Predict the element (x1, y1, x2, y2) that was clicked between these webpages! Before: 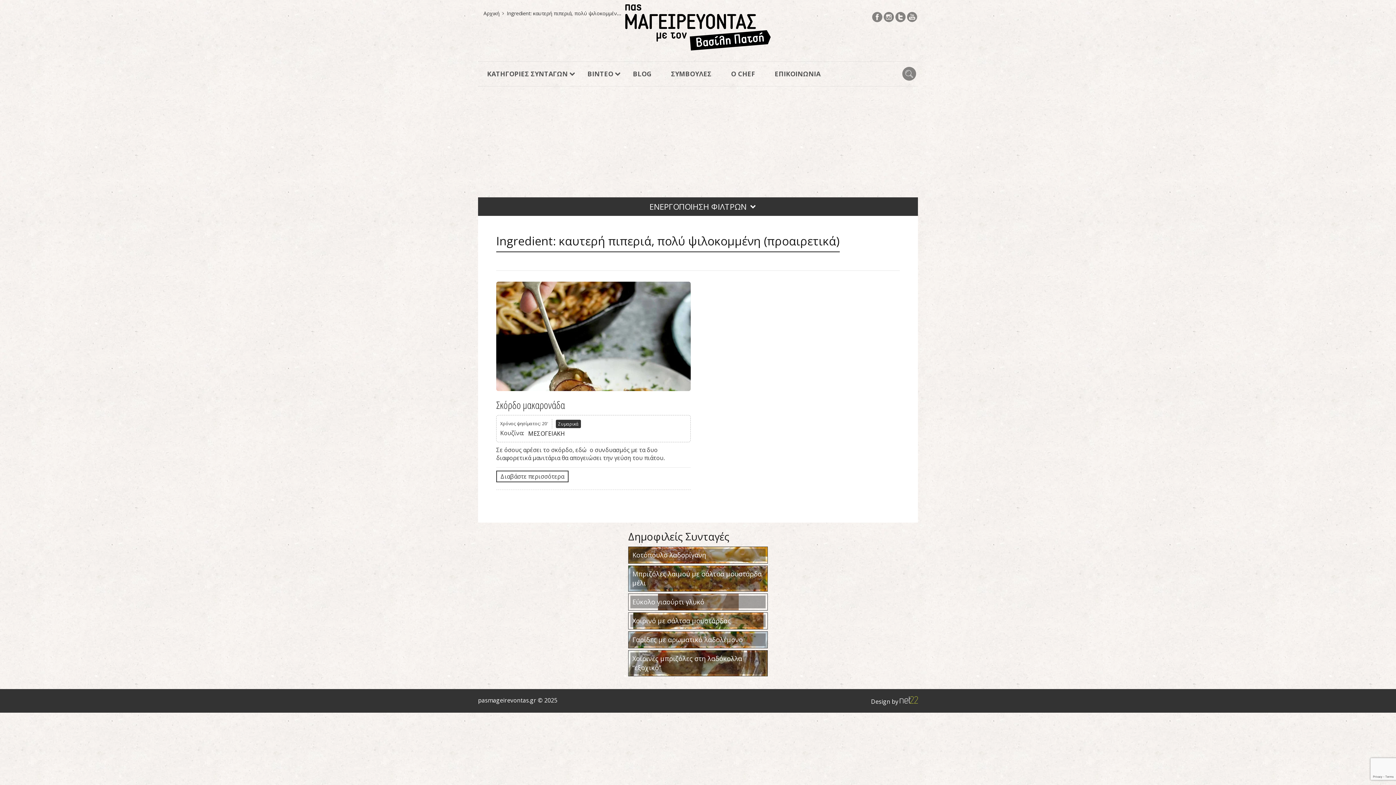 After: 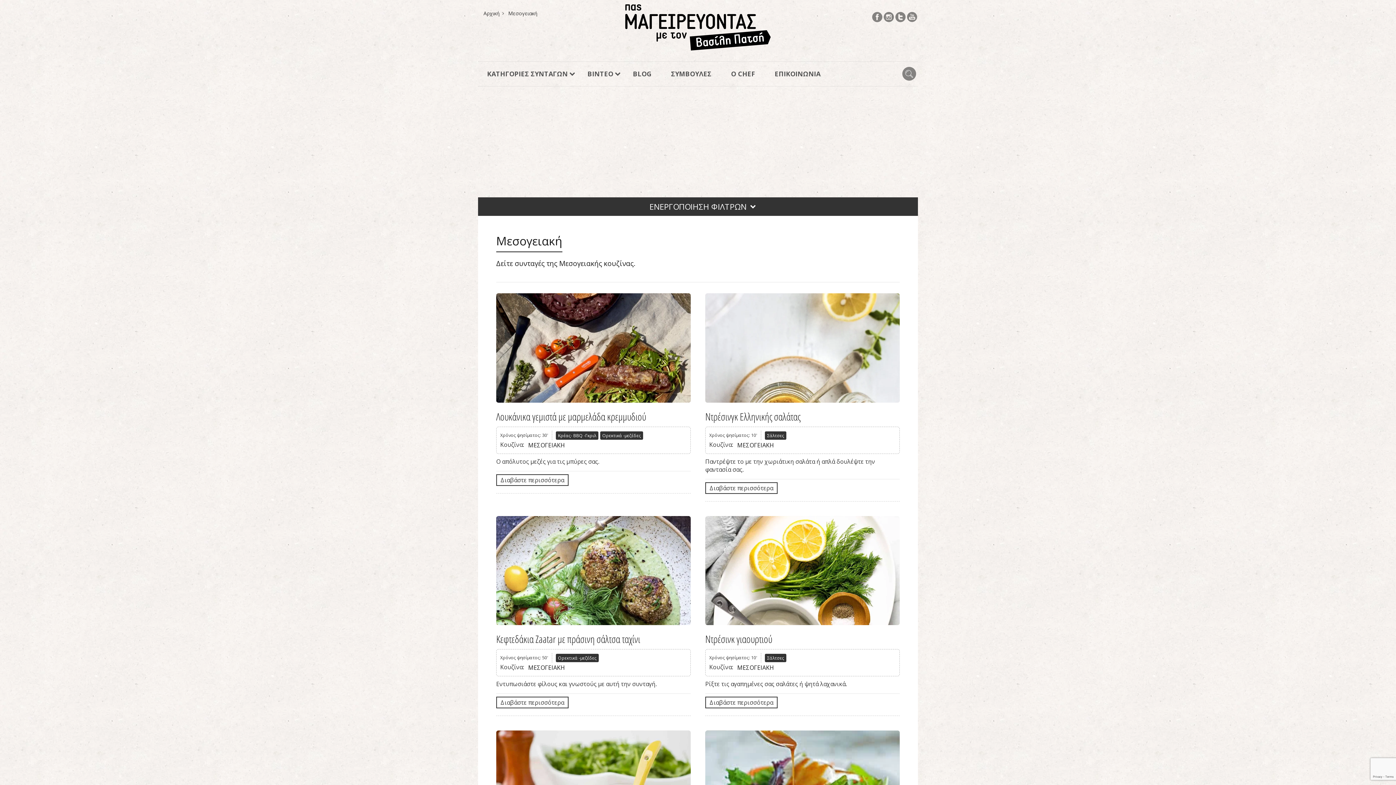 Action: bbox: (524, 428, 571, 438) label: ΜΕΣΟΓΕΙΑΚΗ